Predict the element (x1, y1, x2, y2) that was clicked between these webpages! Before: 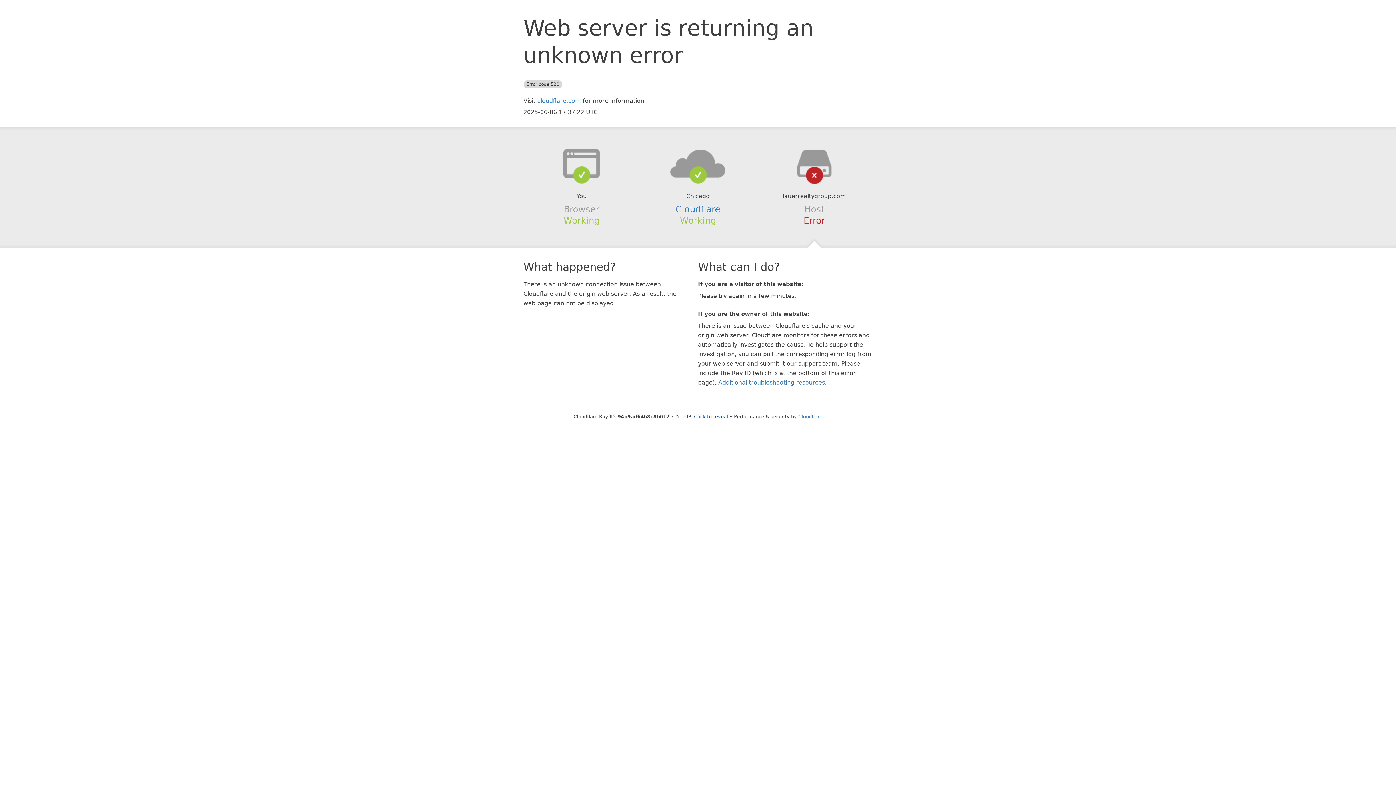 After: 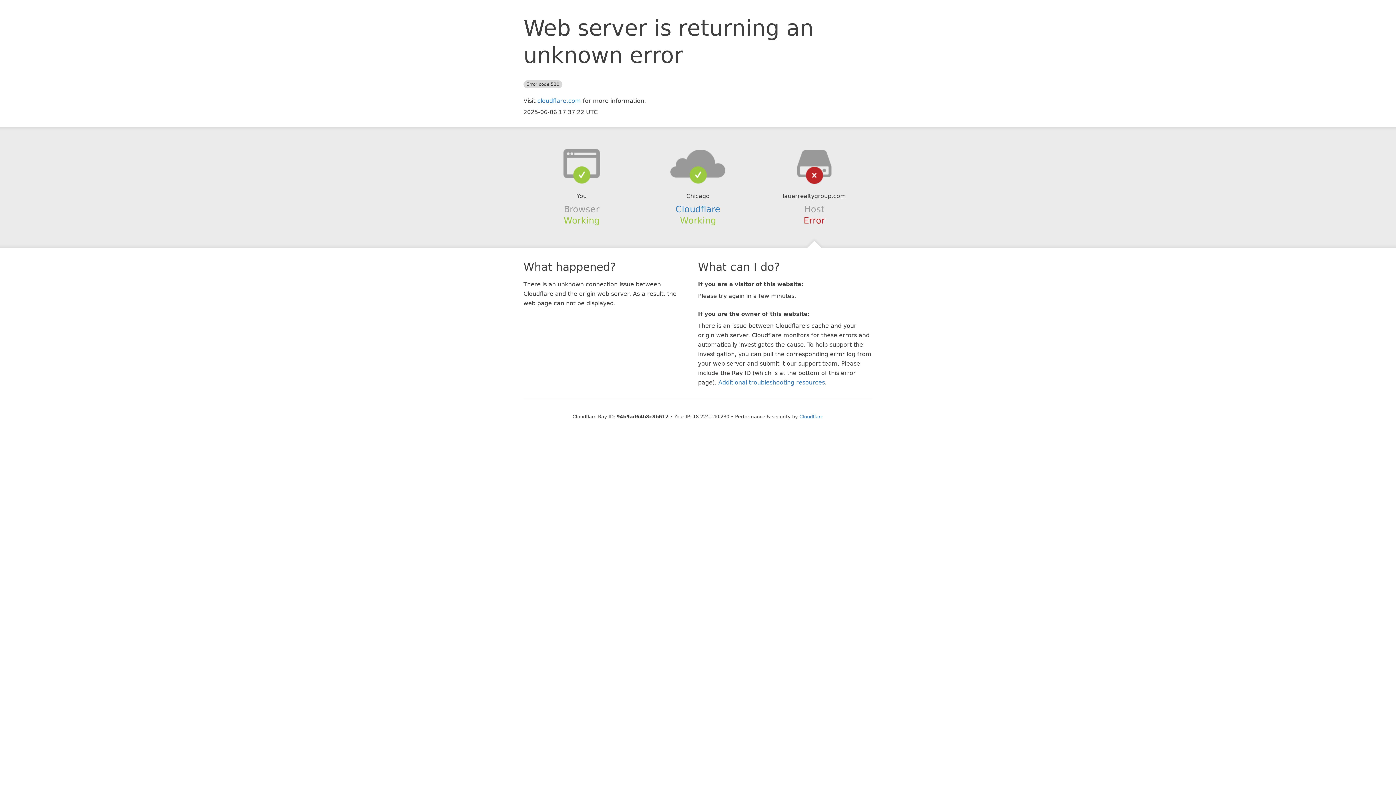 Action: bbox: (694, 414, 728, 419) label: Click to reveal